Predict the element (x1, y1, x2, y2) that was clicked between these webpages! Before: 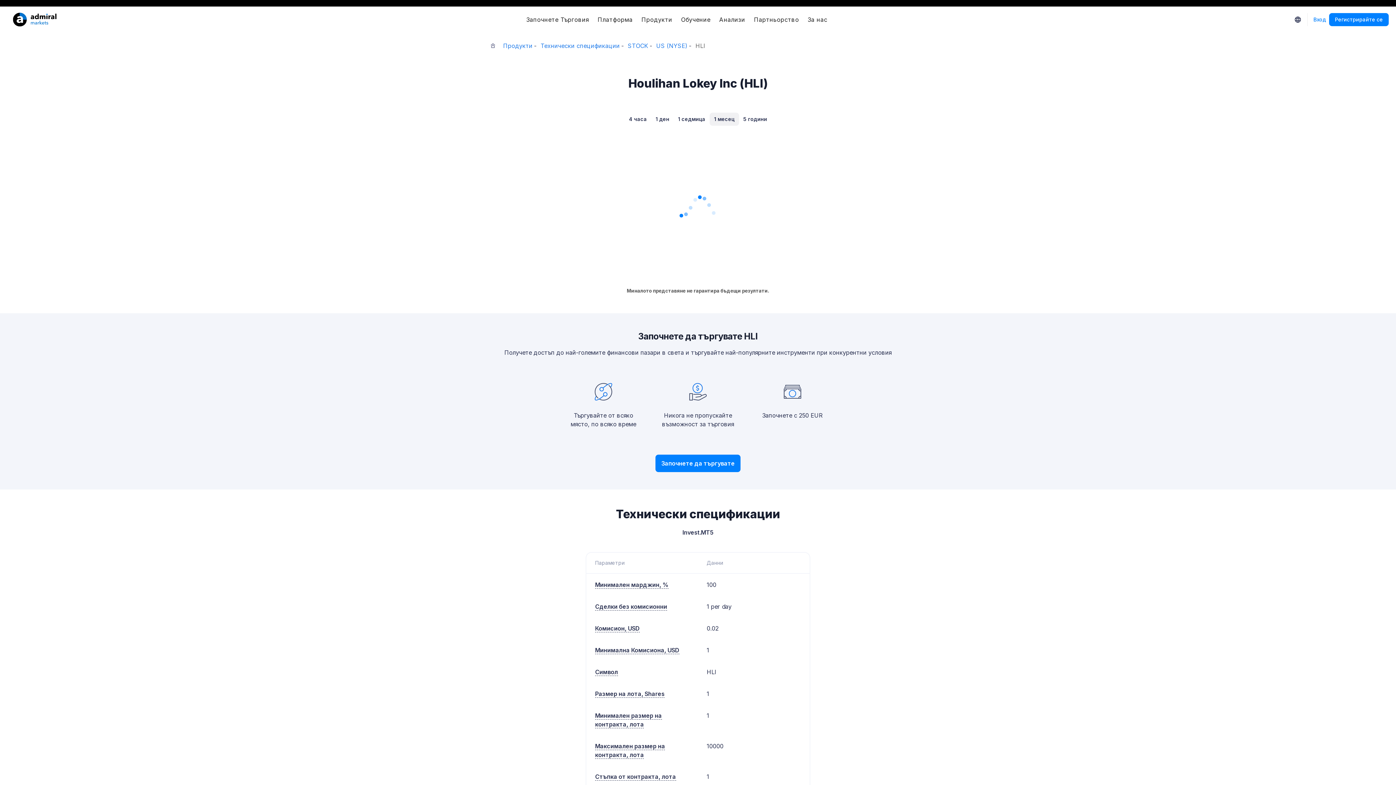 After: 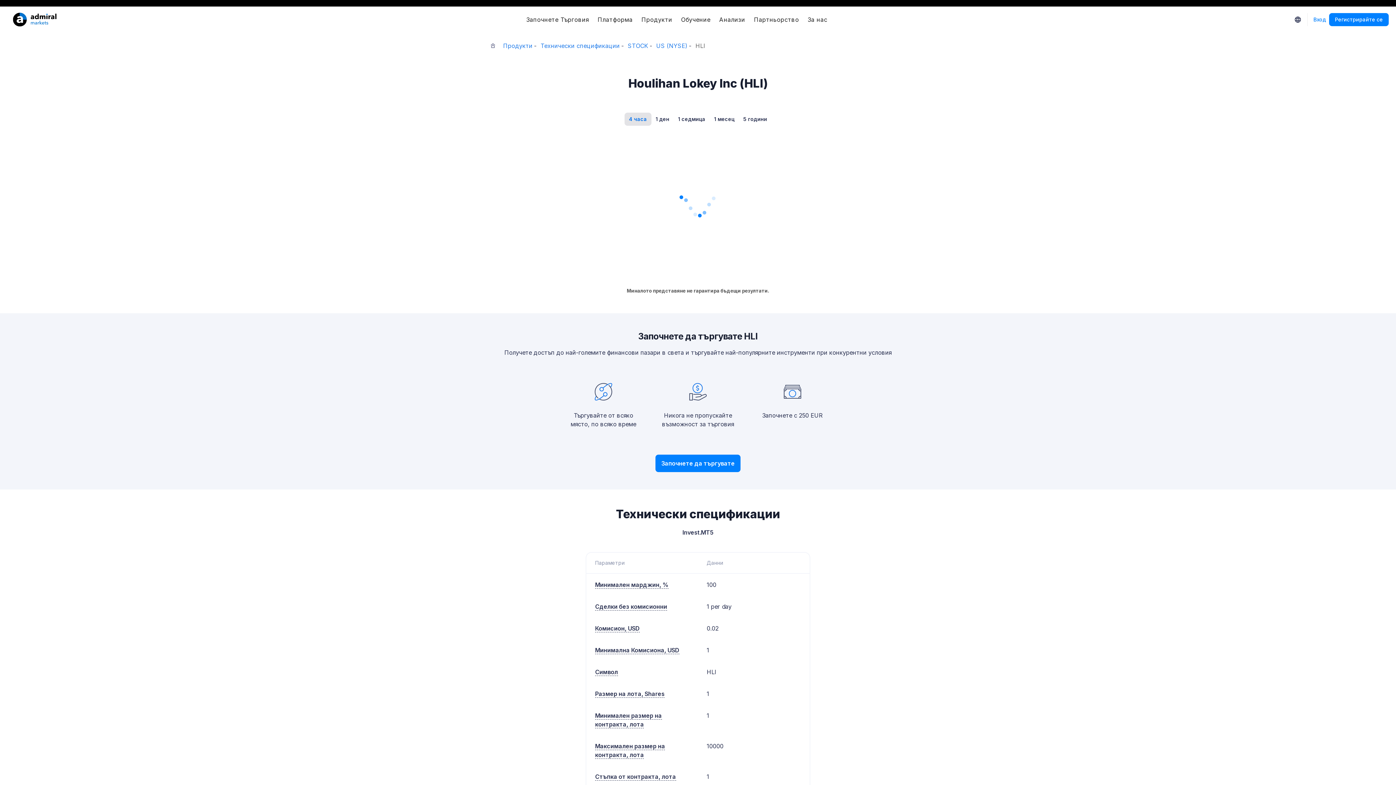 Action: label: 4 часа bbox: (624, 112, 651, 125)